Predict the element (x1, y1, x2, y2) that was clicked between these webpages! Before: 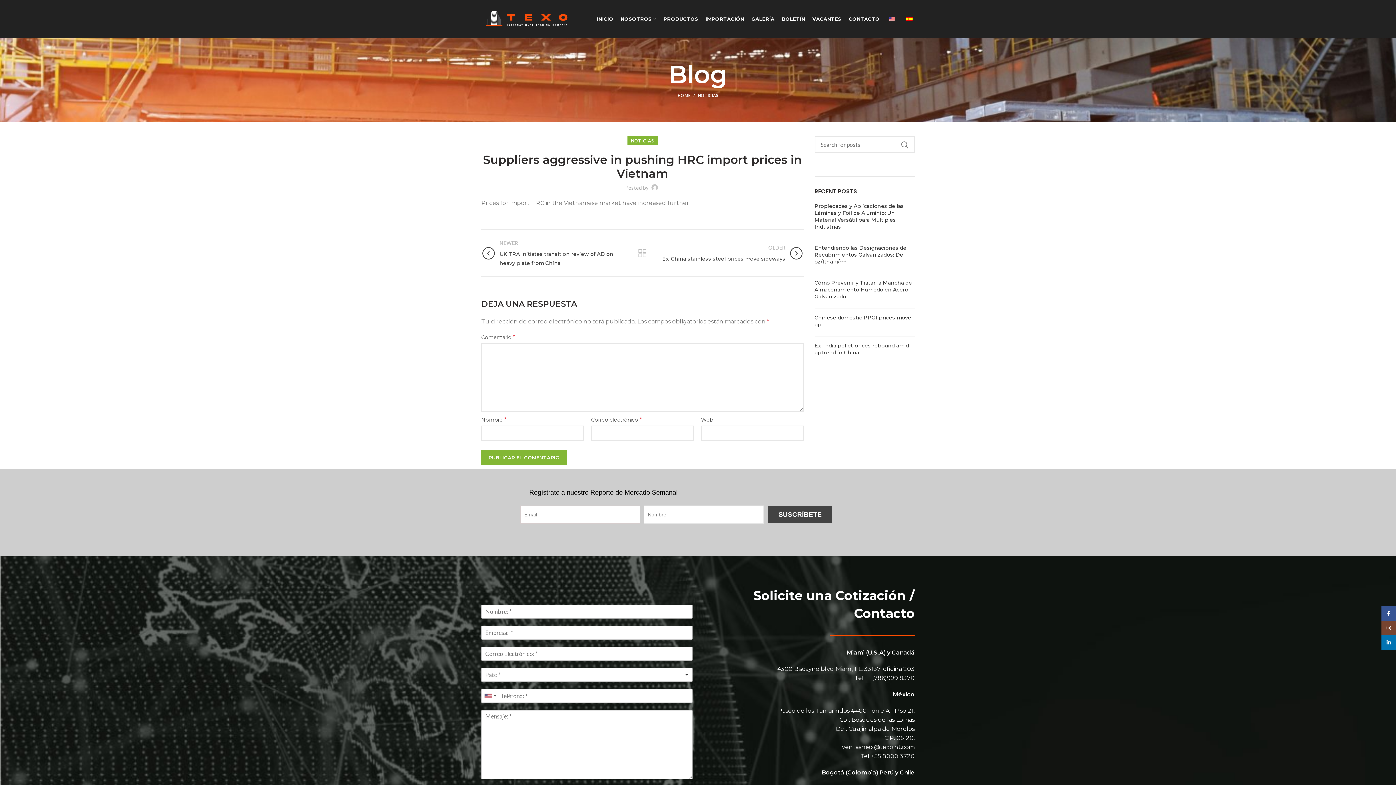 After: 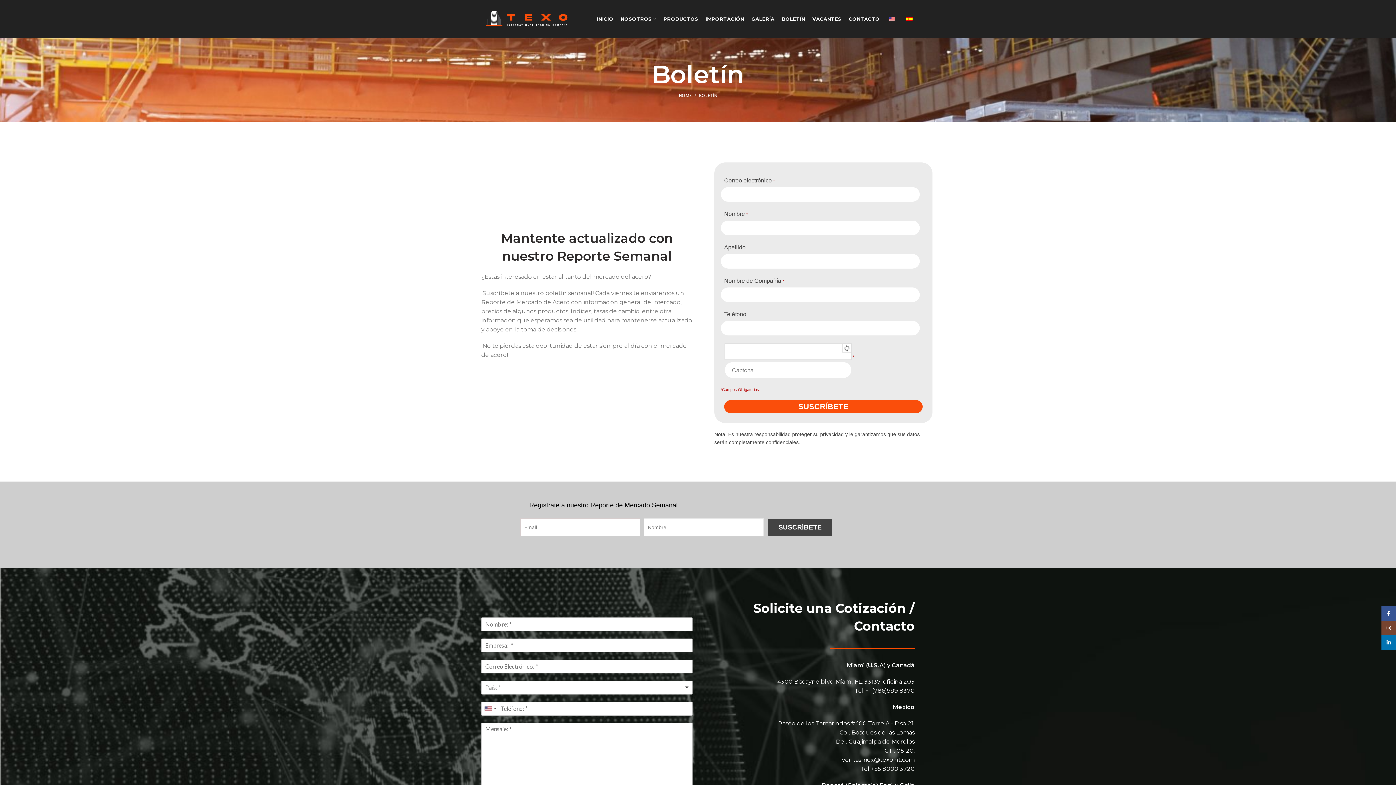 Action: label: BOLETÍN bbox: (778, 11, 809, 26)